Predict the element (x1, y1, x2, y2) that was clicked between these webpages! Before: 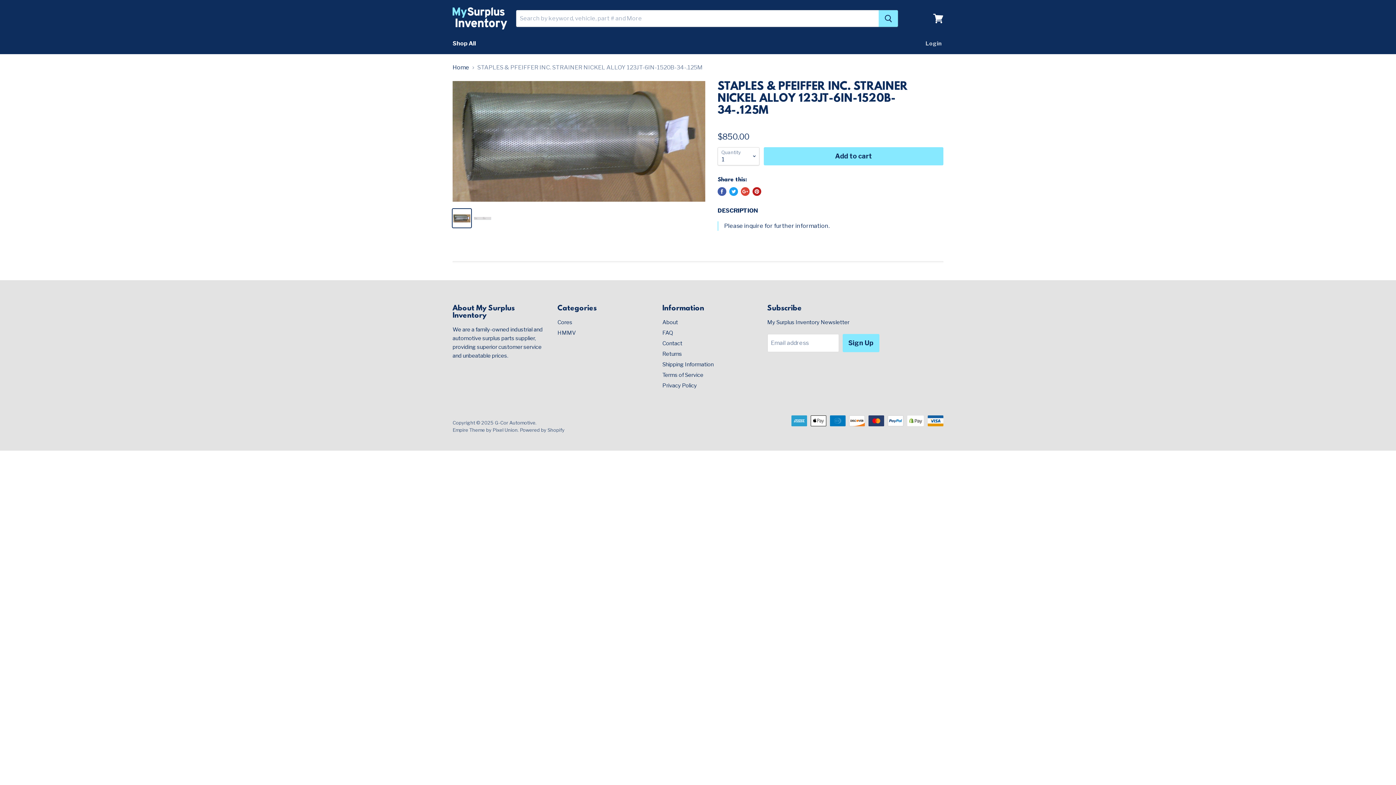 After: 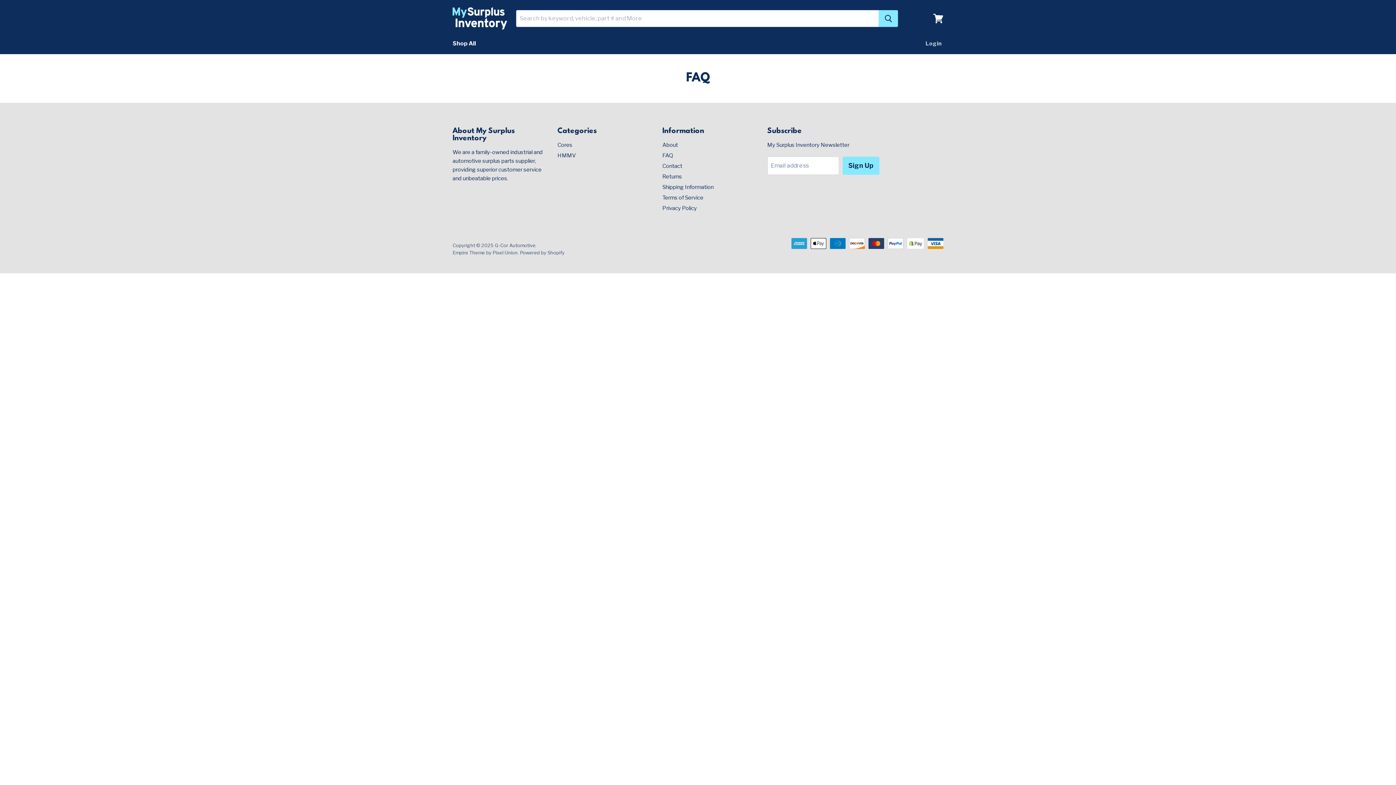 Action: bbox: (662, 329, 673, 336) label: FAQ